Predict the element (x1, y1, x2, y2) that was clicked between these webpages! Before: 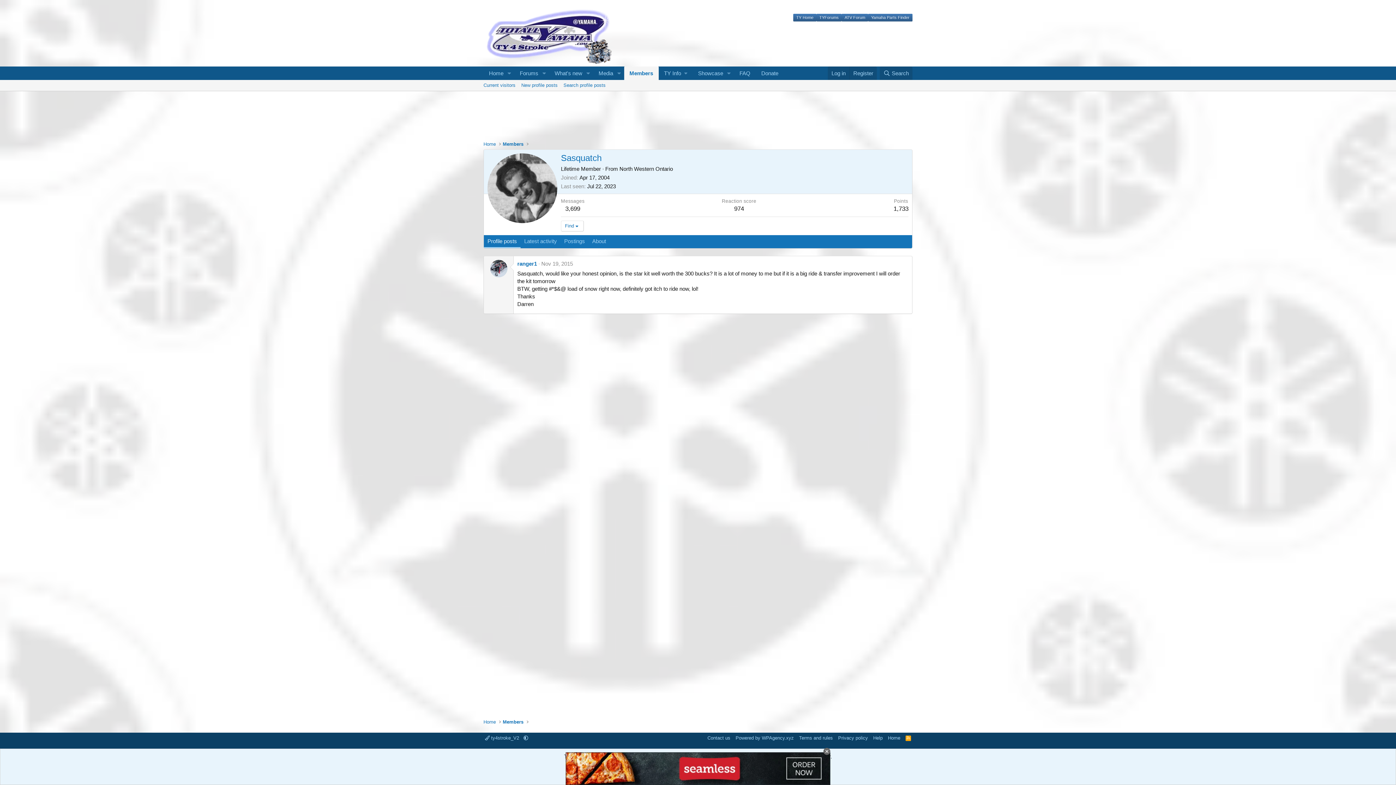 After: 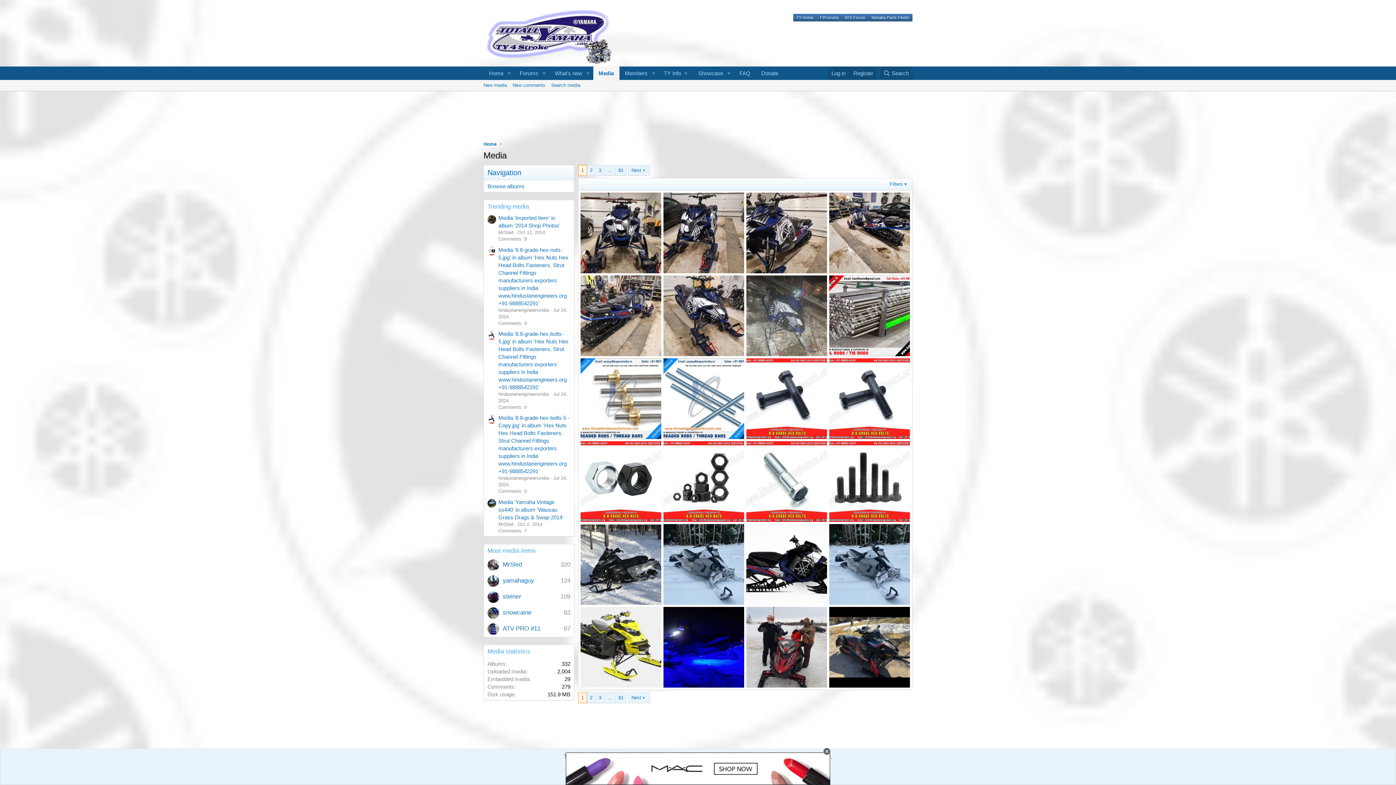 Action: label: Media bbox: (593, 66, 614, 80)